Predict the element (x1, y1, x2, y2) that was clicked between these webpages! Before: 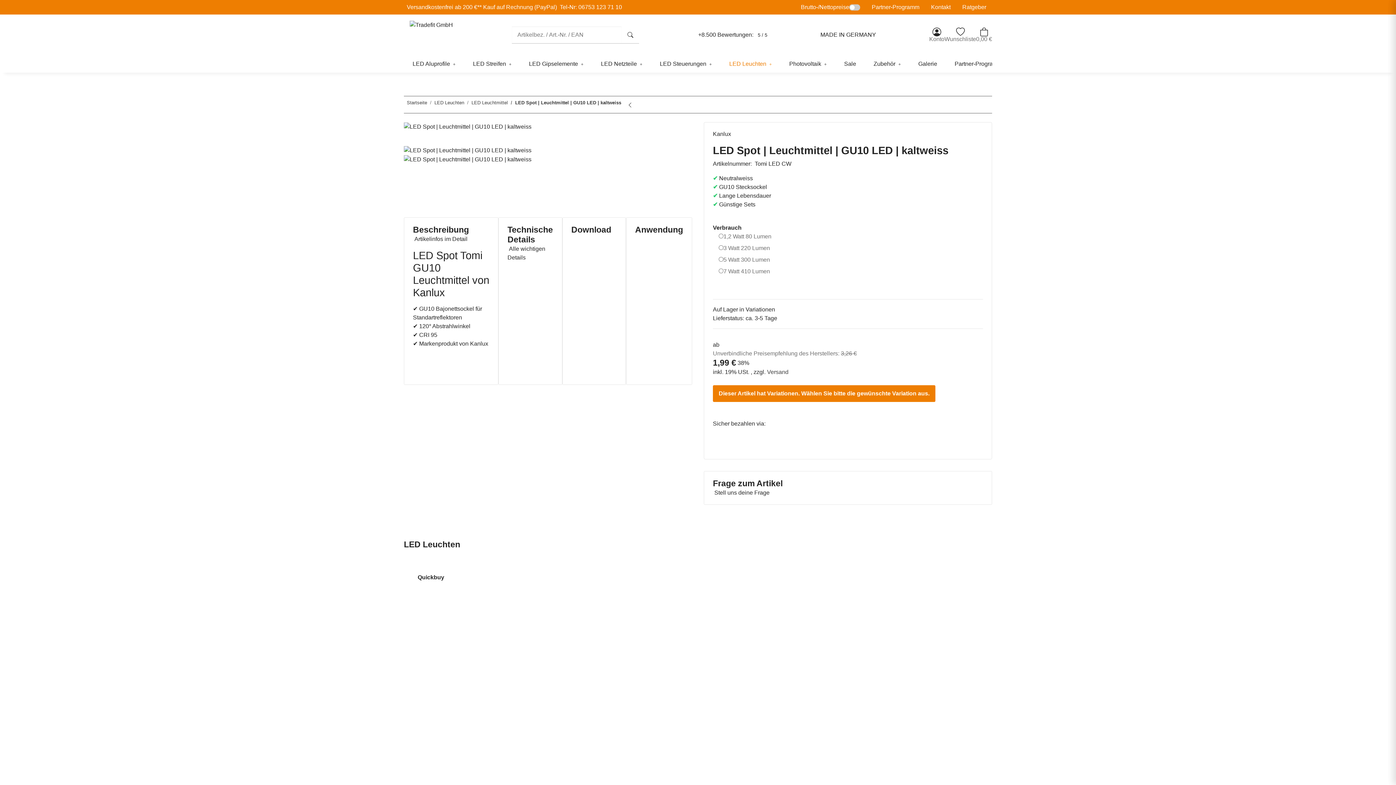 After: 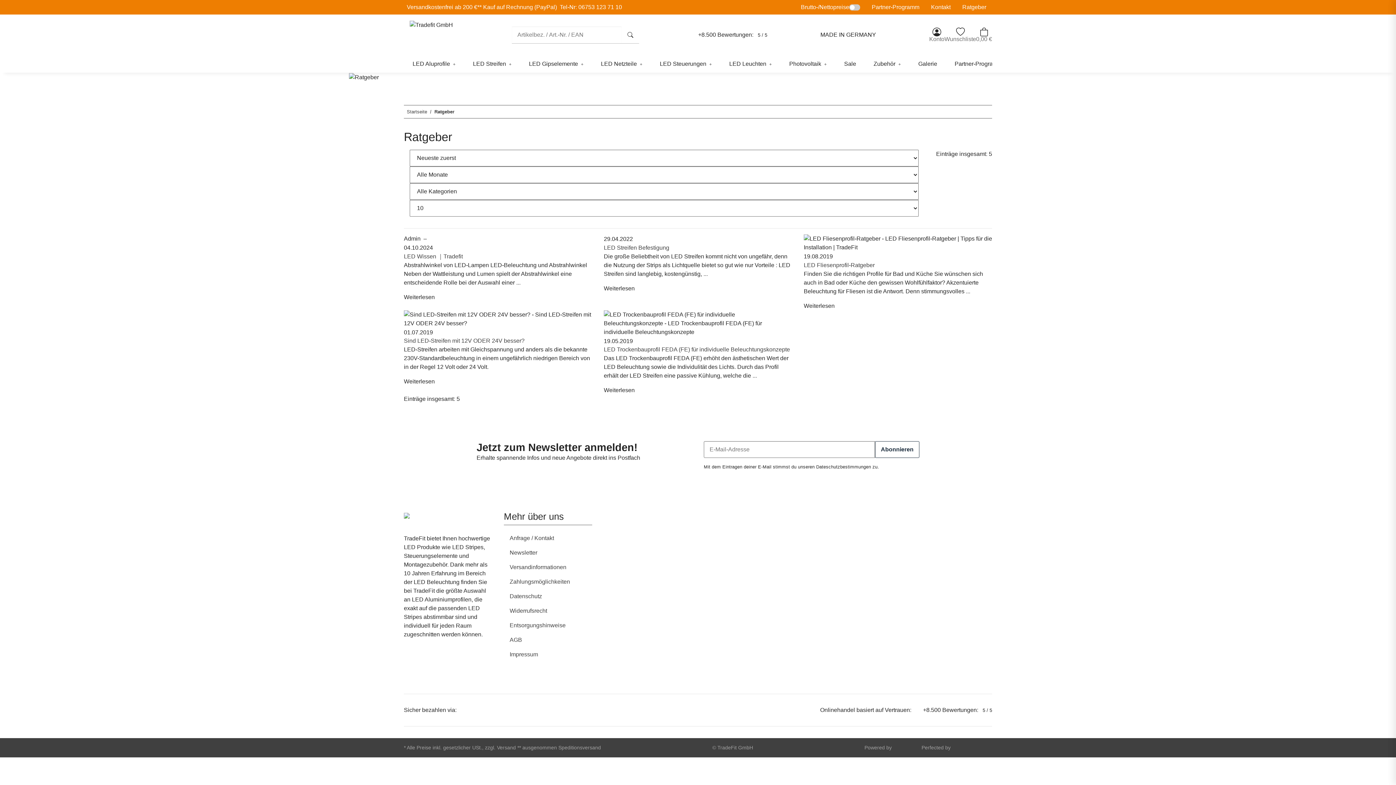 Action: label: Ratgeber bbox: (956, 0, 992, 14)